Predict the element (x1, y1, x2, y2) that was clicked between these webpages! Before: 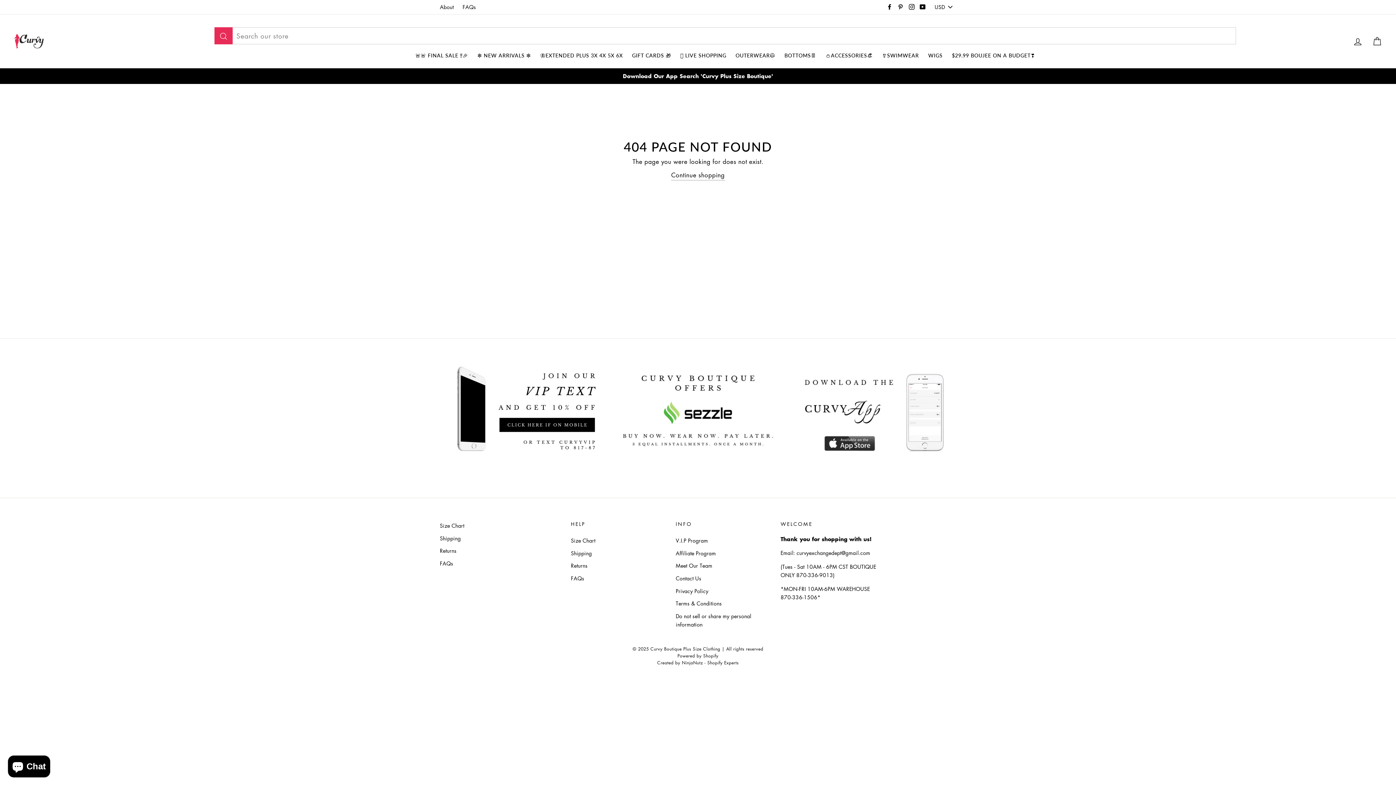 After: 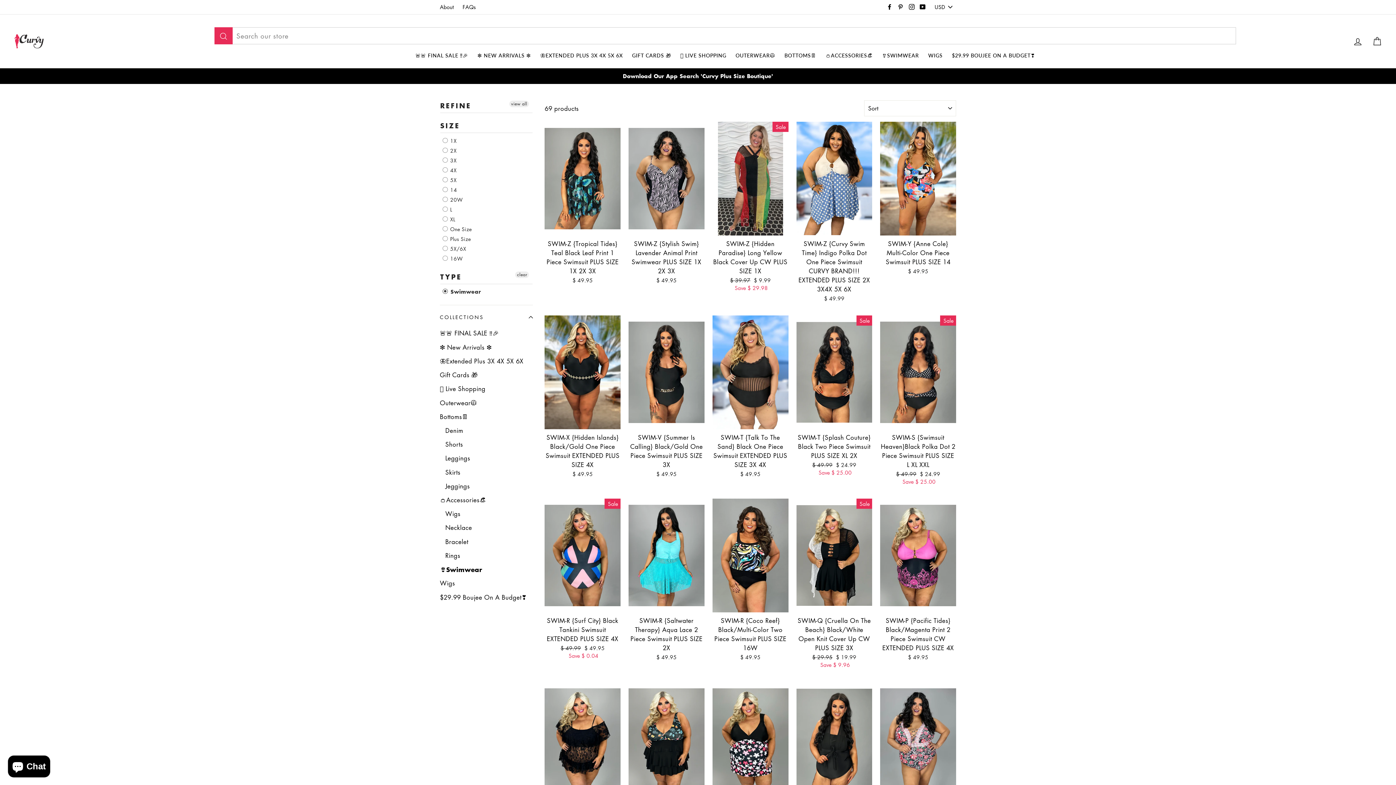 Action: label: 👙SWIMWEAR bbox: (878, 50, 922, 60)